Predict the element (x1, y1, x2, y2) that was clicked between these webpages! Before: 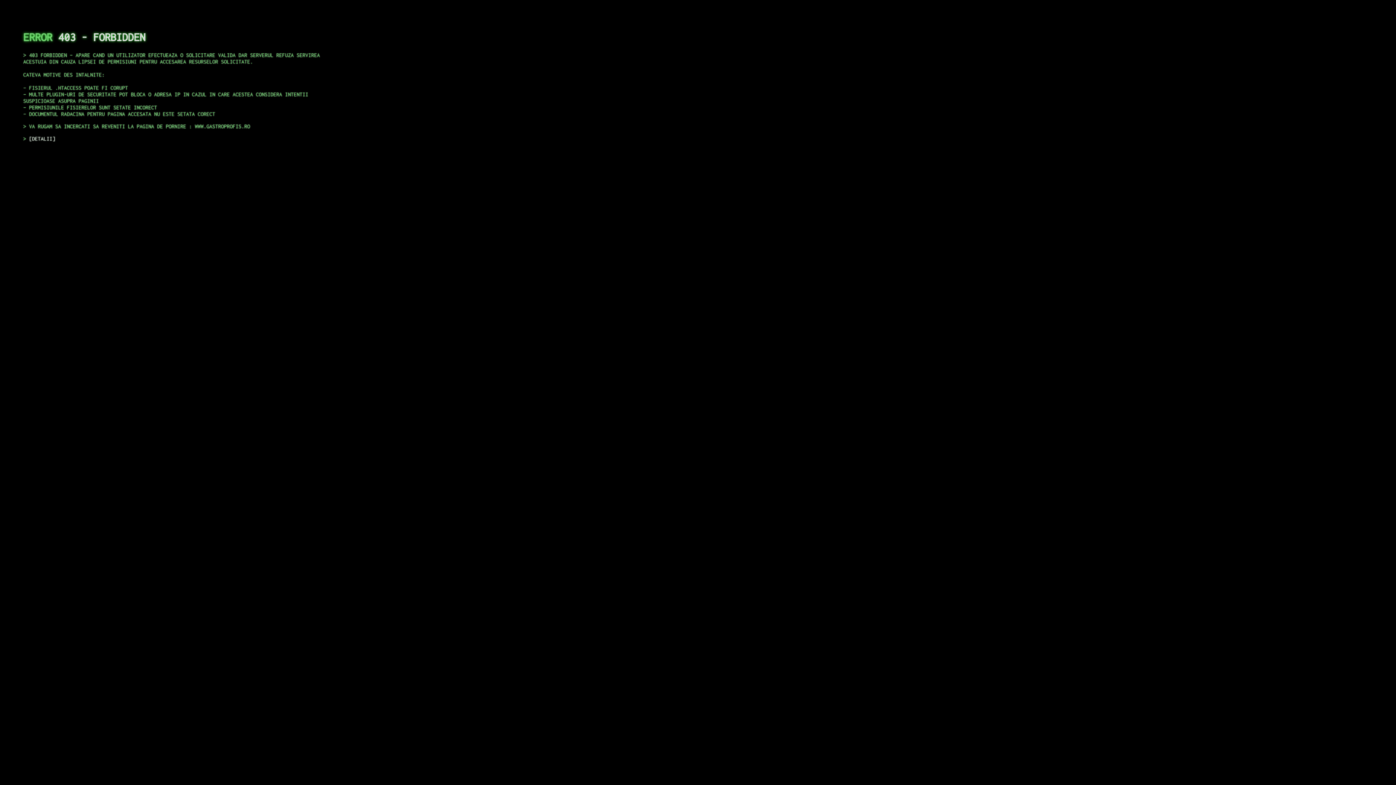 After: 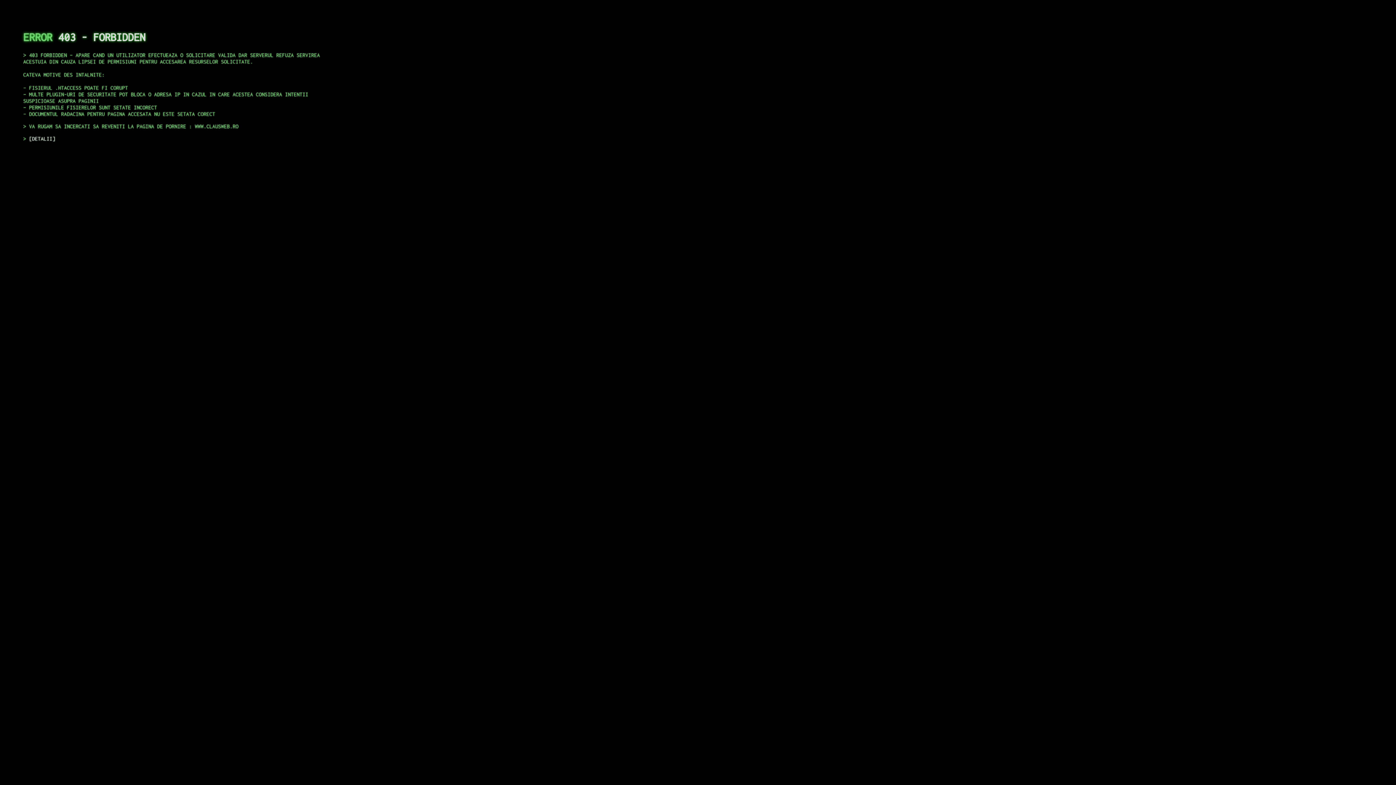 Action: label: DETALII bbox: (29, 135, 55, 141)